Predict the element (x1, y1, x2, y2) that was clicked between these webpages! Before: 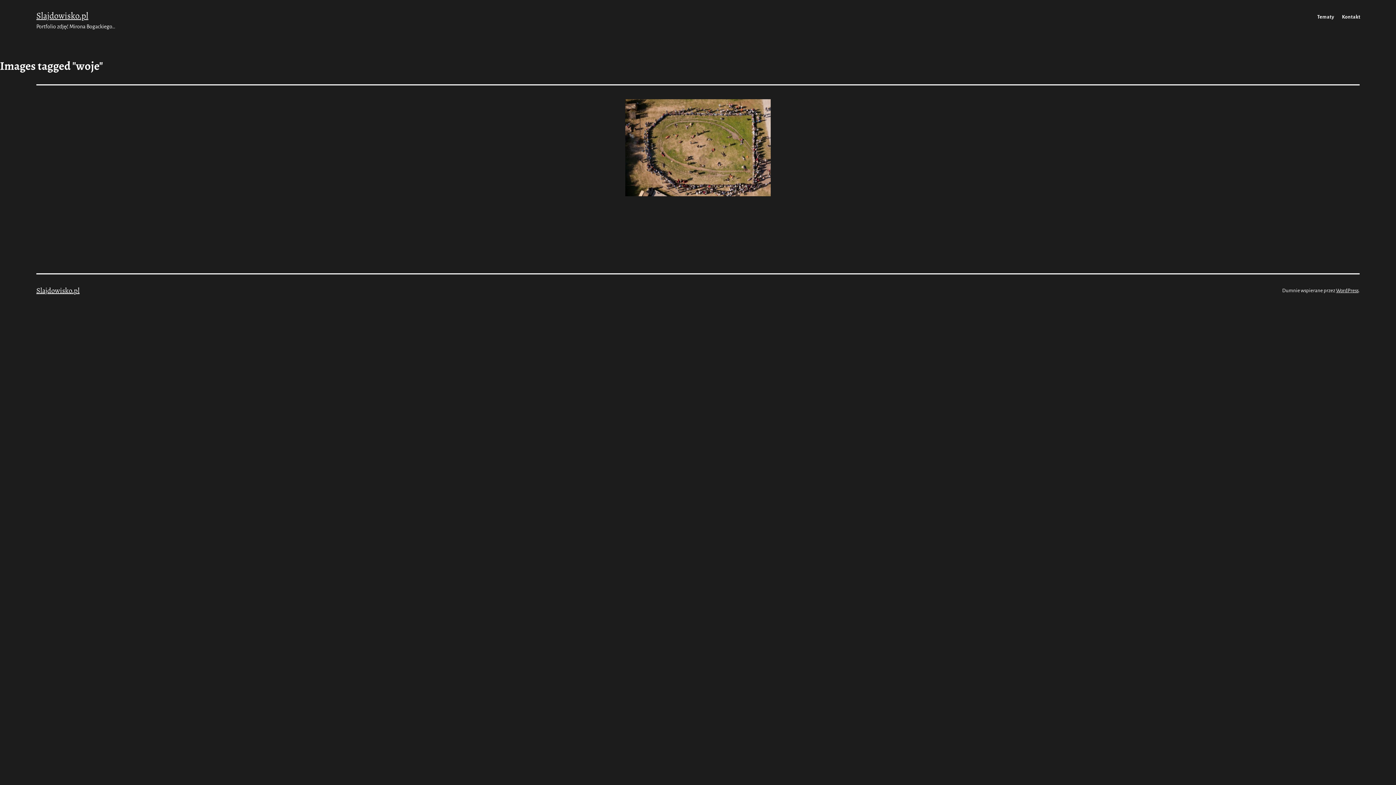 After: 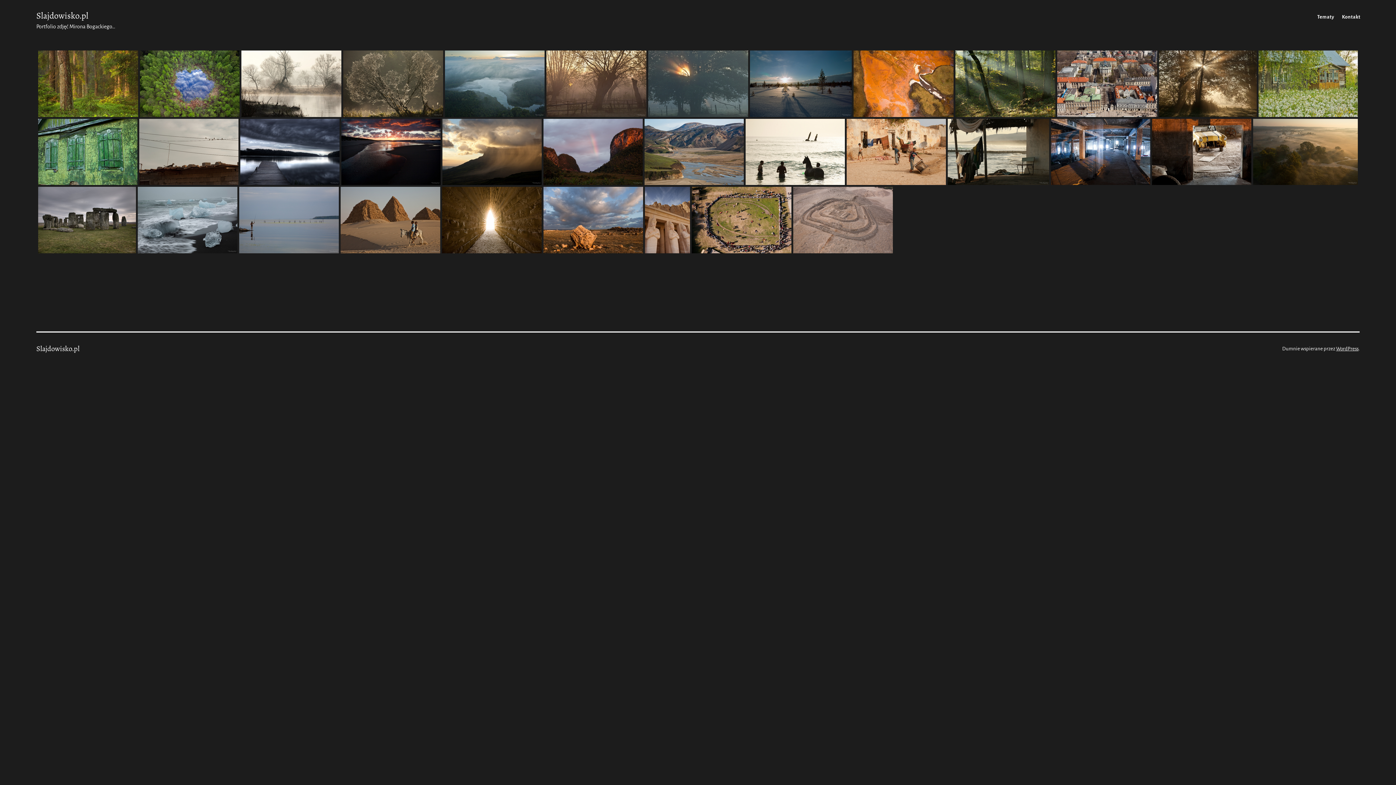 Action: label: Slajdowisko.pl bbox: (36, 285, 79, 295)